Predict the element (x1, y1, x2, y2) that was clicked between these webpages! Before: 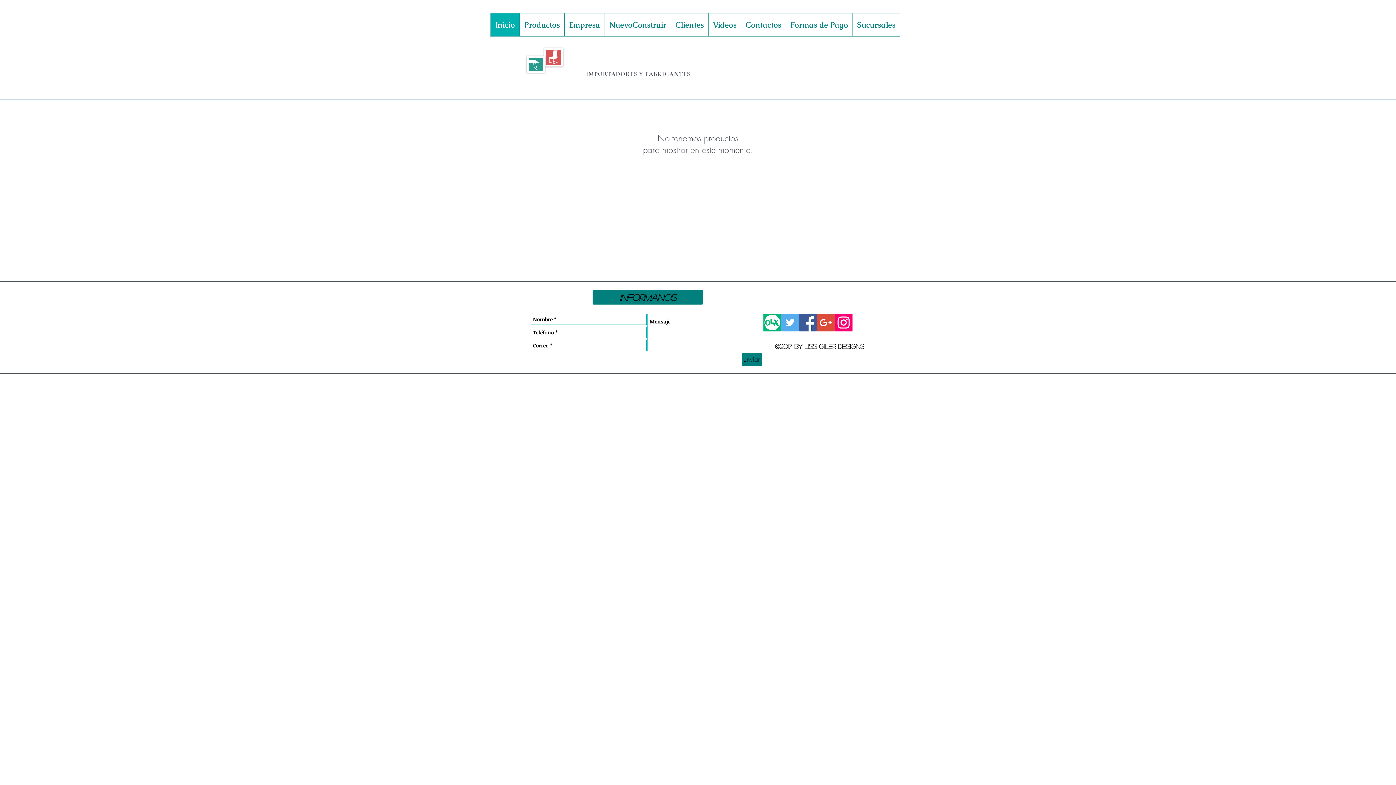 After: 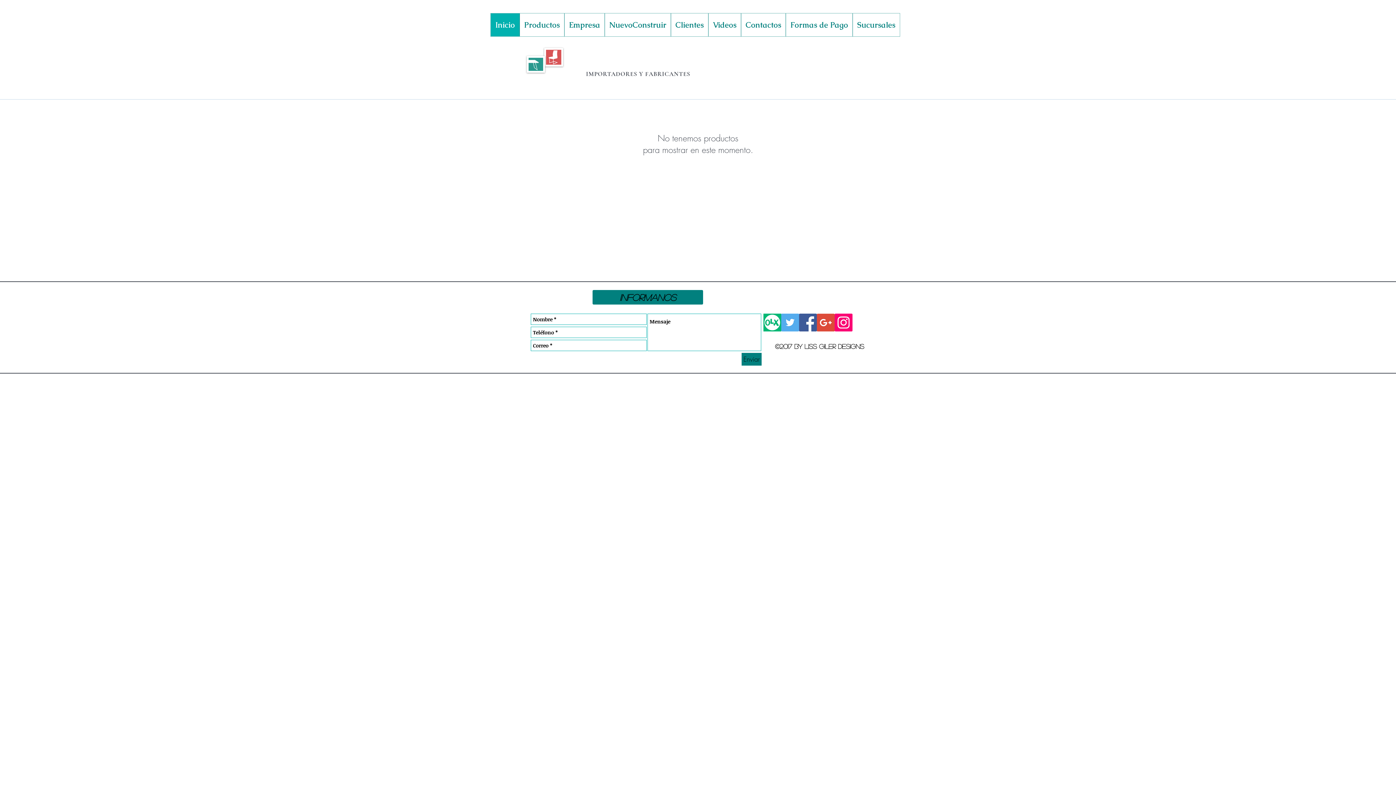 Action: label: Icono social Instagram bbox: (834, 313, 852, 331)